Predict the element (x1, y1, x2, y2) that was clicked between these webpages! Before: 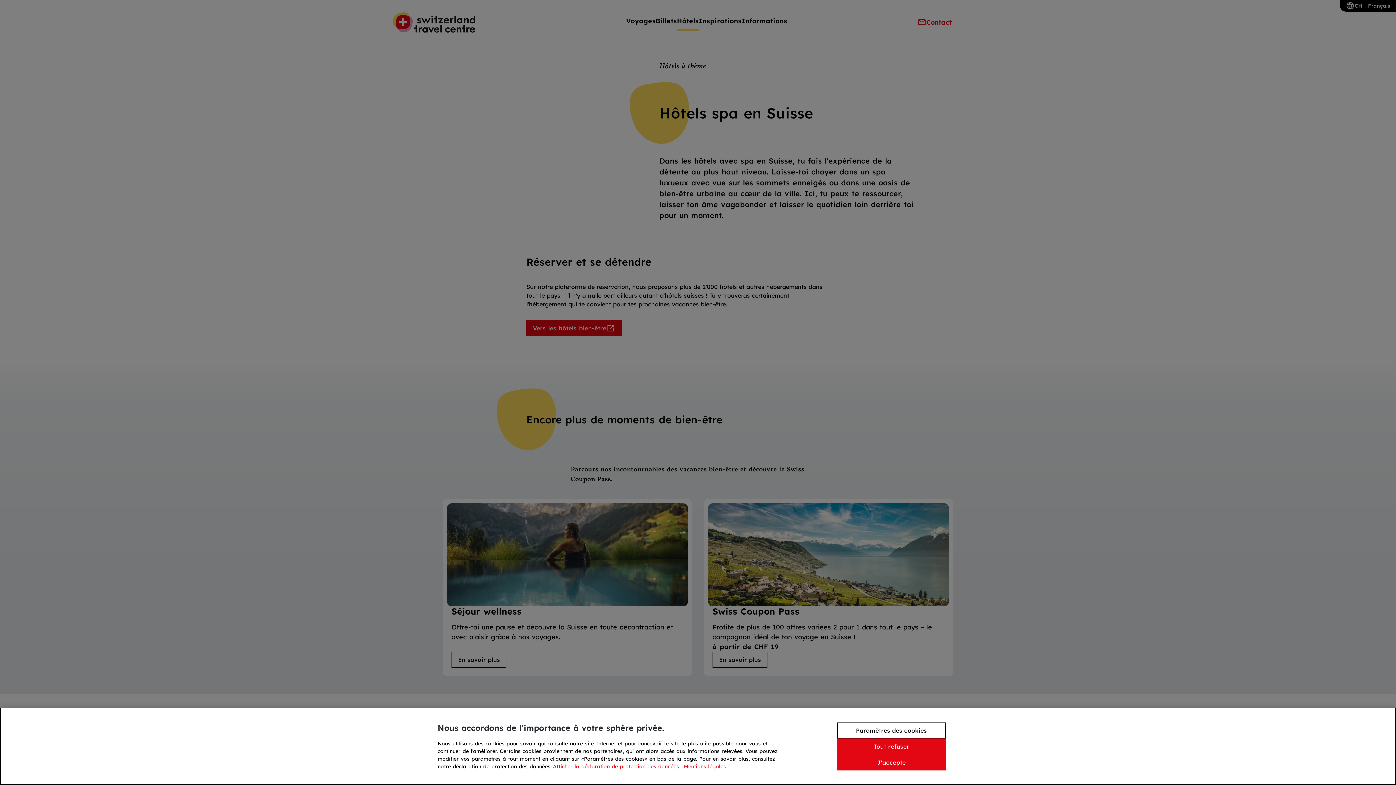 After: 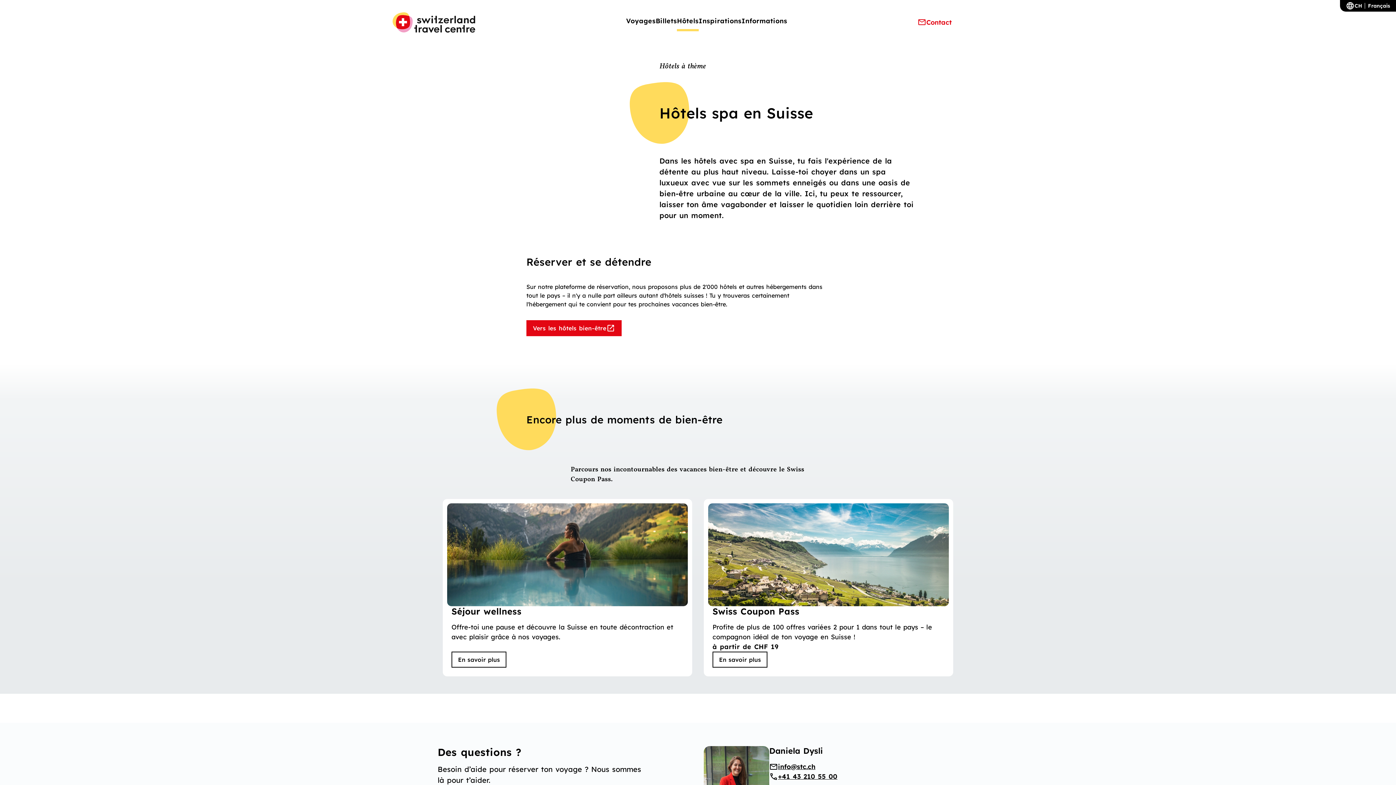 Action: bbox: (837, 754, 946, 770) label: J'accepte